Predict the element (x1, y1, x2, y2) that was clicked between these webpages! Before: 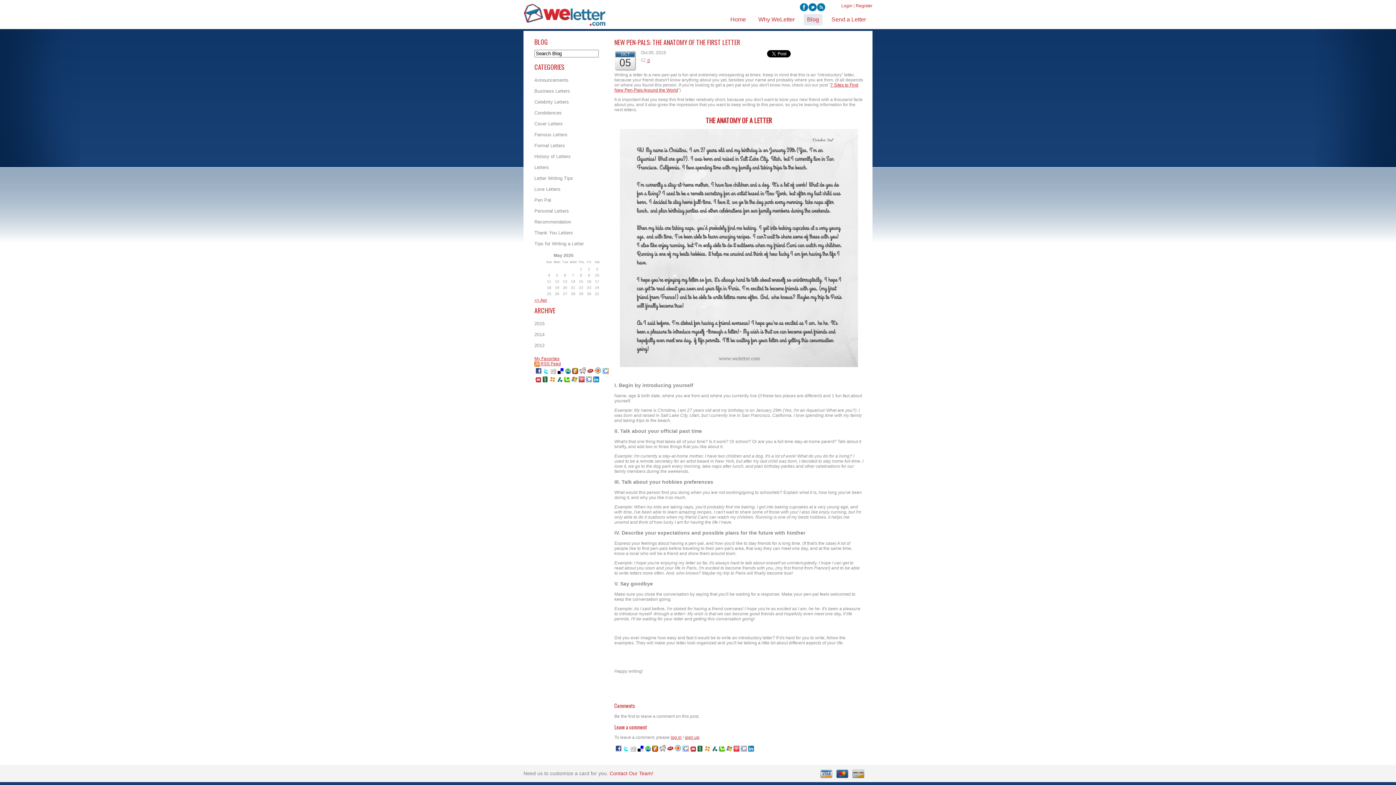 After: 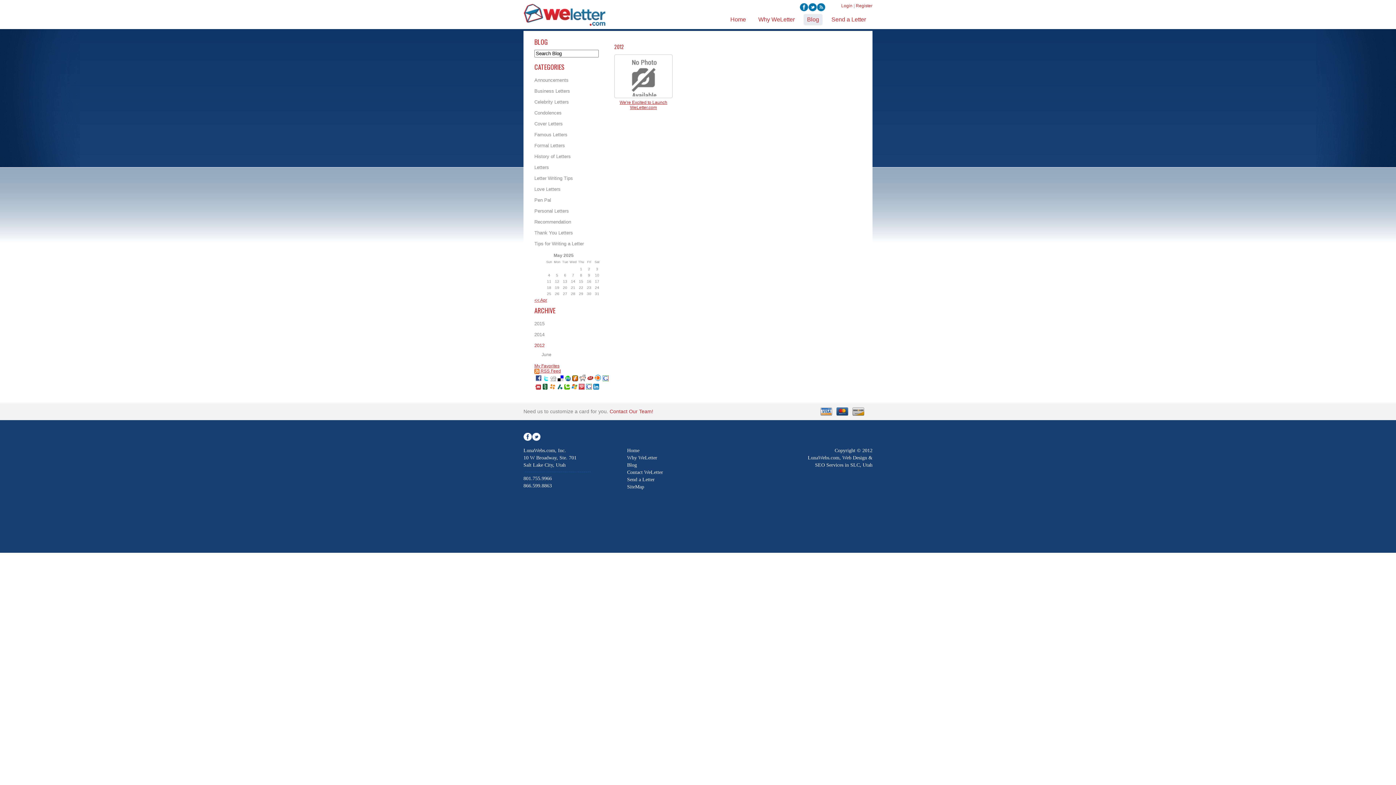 Action: label: 2012 bbox: (534, 342, 544, 348)